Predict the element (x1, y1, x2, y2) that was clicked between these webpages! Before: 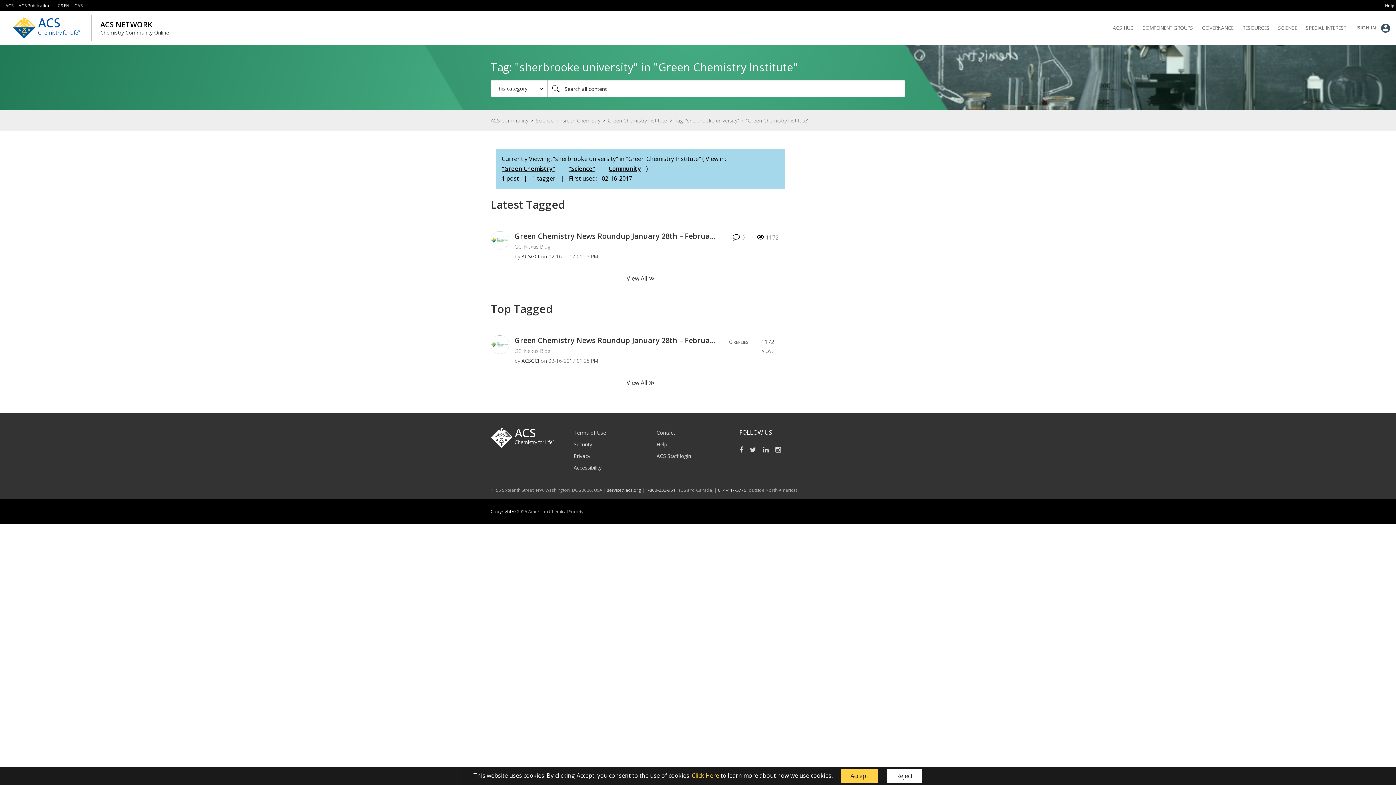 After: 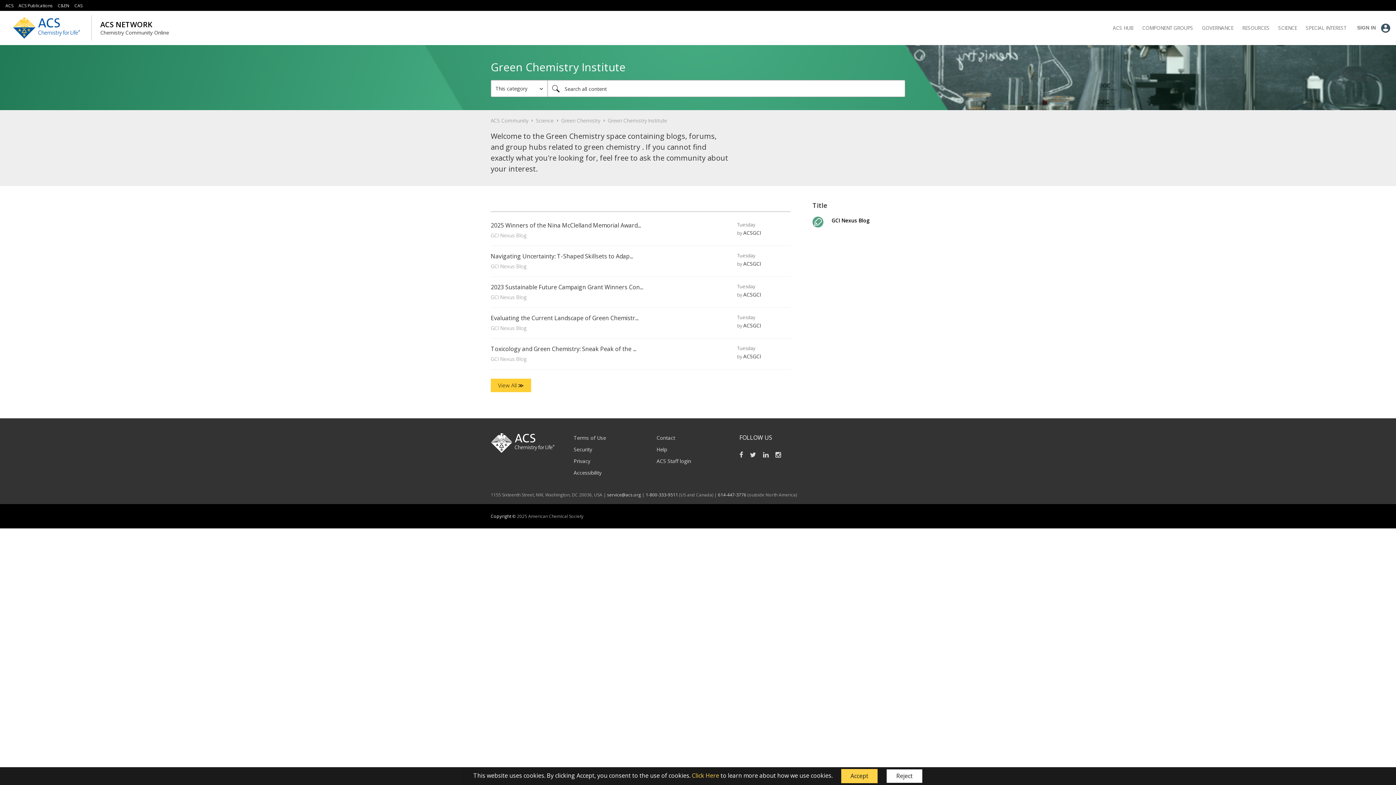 Action: label: Green Chemistry Institute bbox: (608, 117, 667, 124)